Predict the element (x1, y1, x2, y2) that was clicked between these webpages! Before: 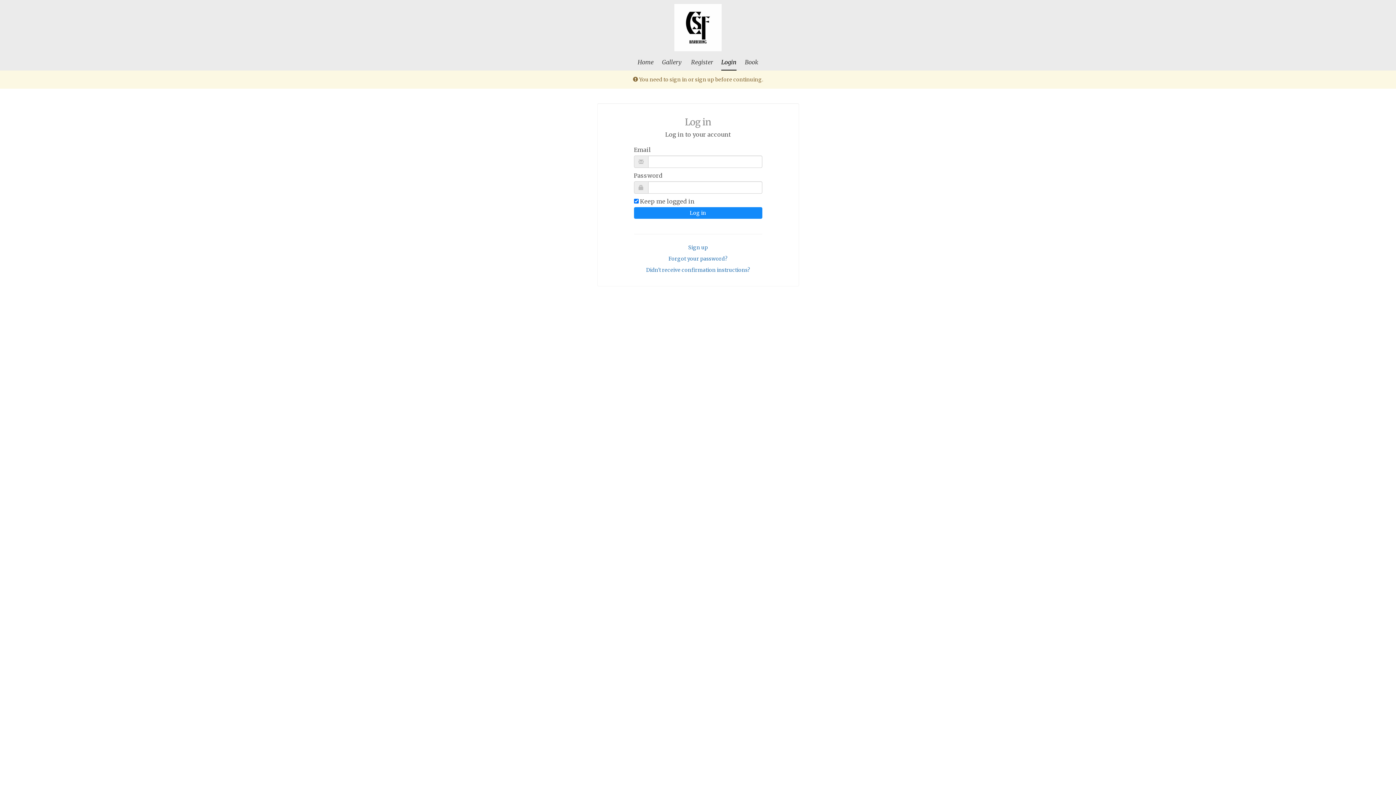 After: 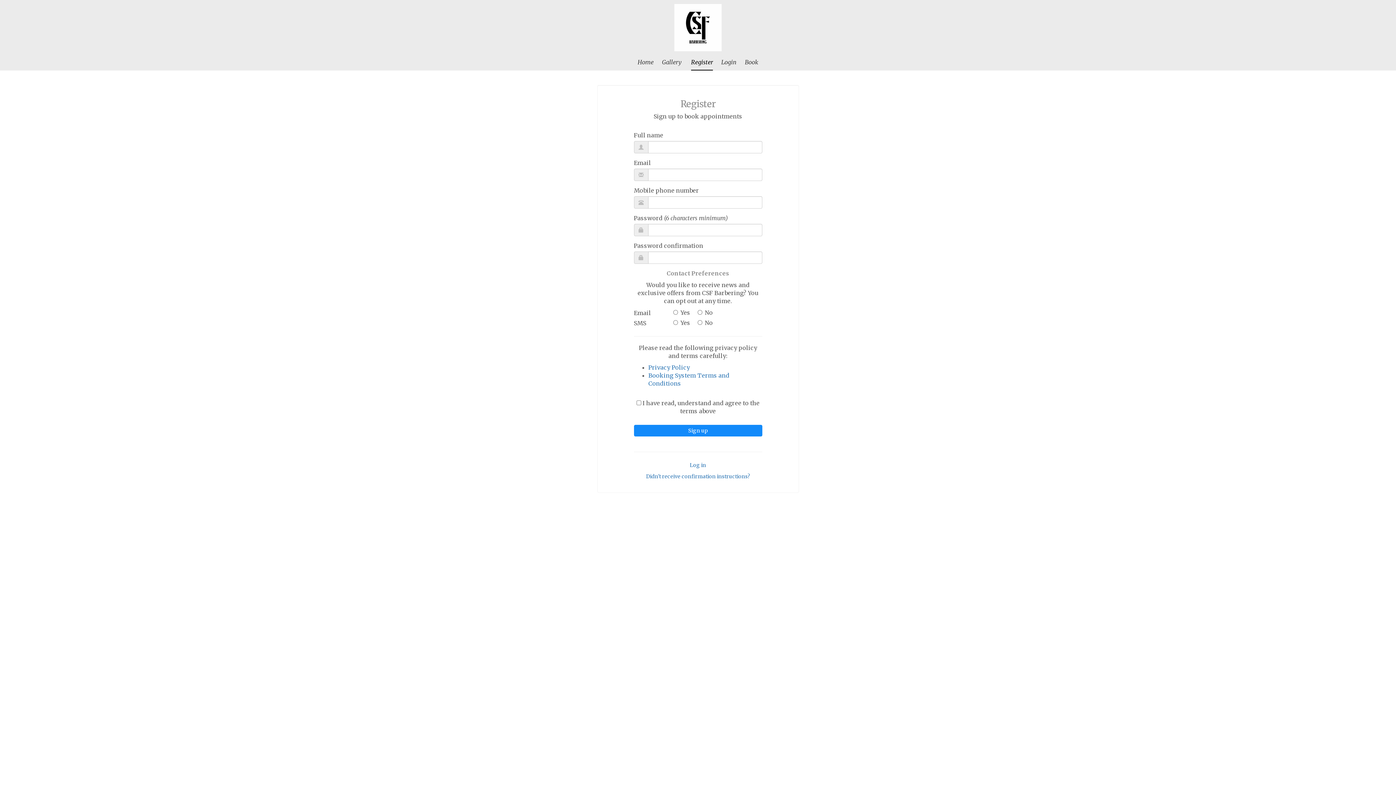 Action: bbox: (688, 244, 708, 250) label: Sign up